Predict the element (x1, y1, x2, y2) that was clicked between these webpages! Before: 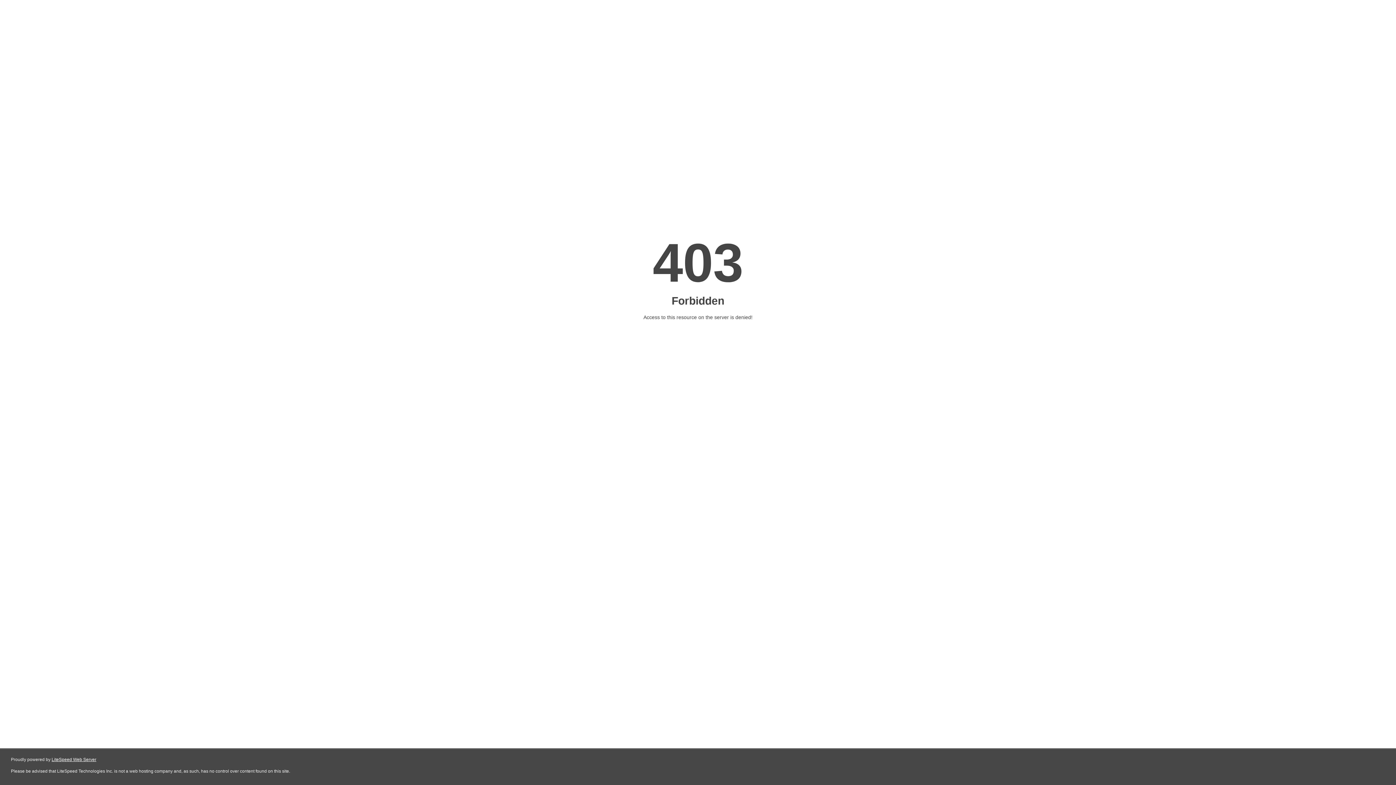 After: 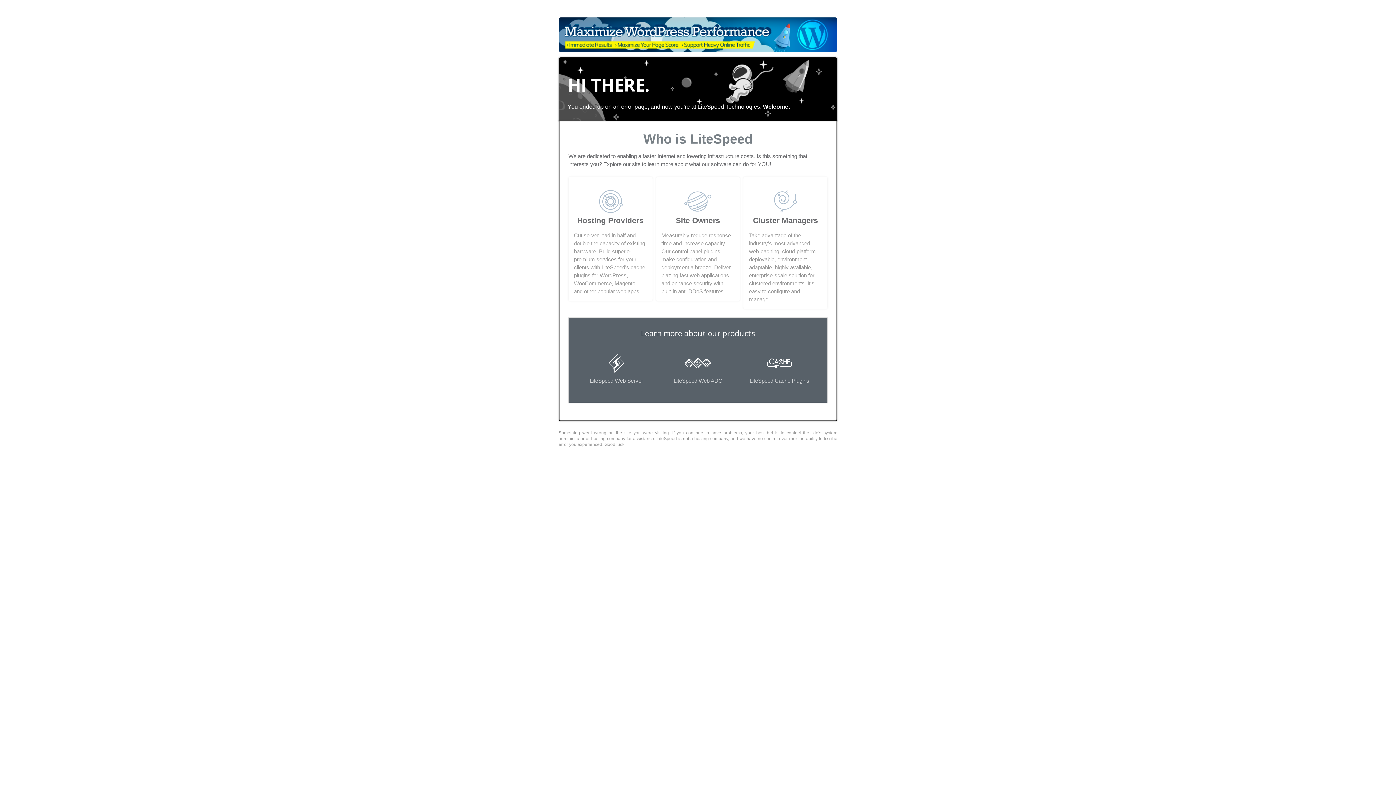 Action: label: LiteSpeed Web Server bbox: (51, 757, 96, 762)